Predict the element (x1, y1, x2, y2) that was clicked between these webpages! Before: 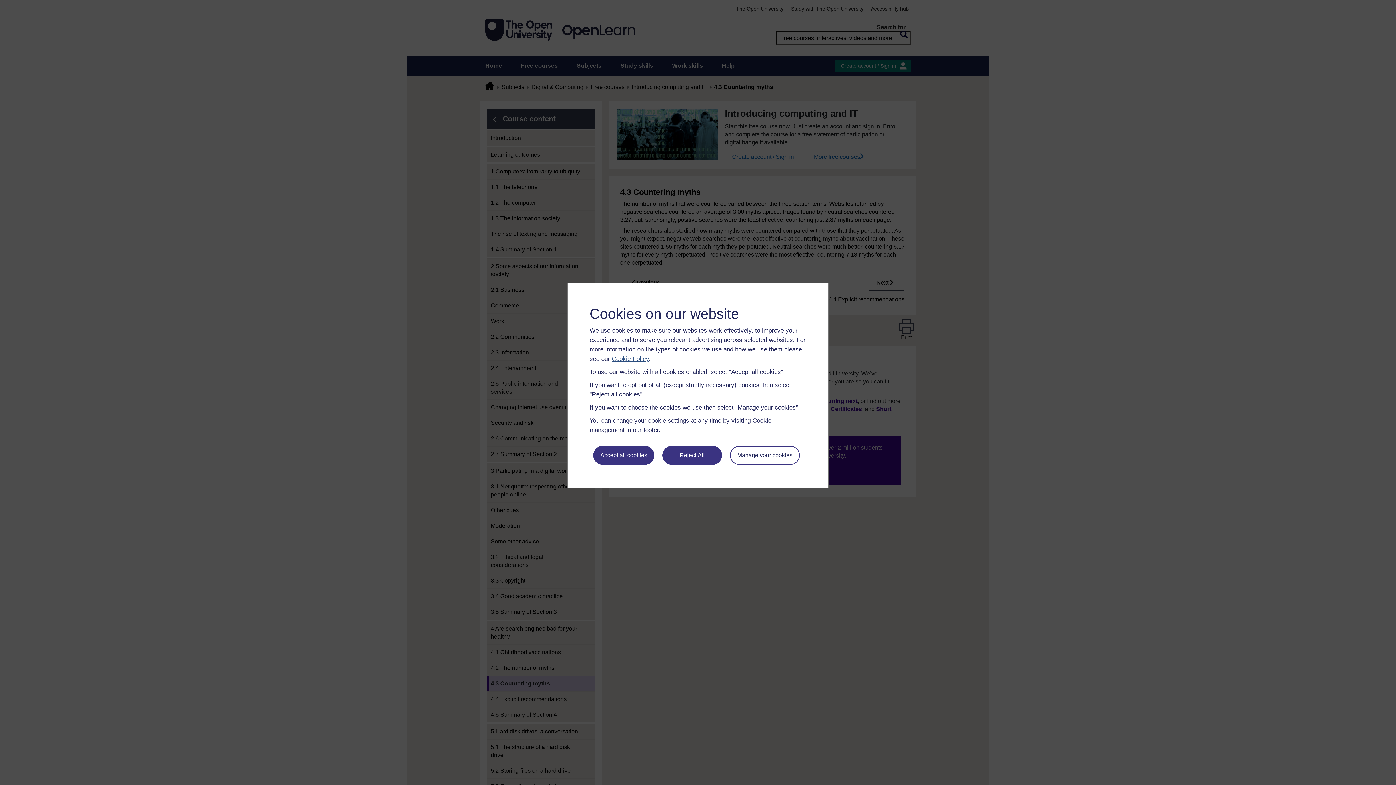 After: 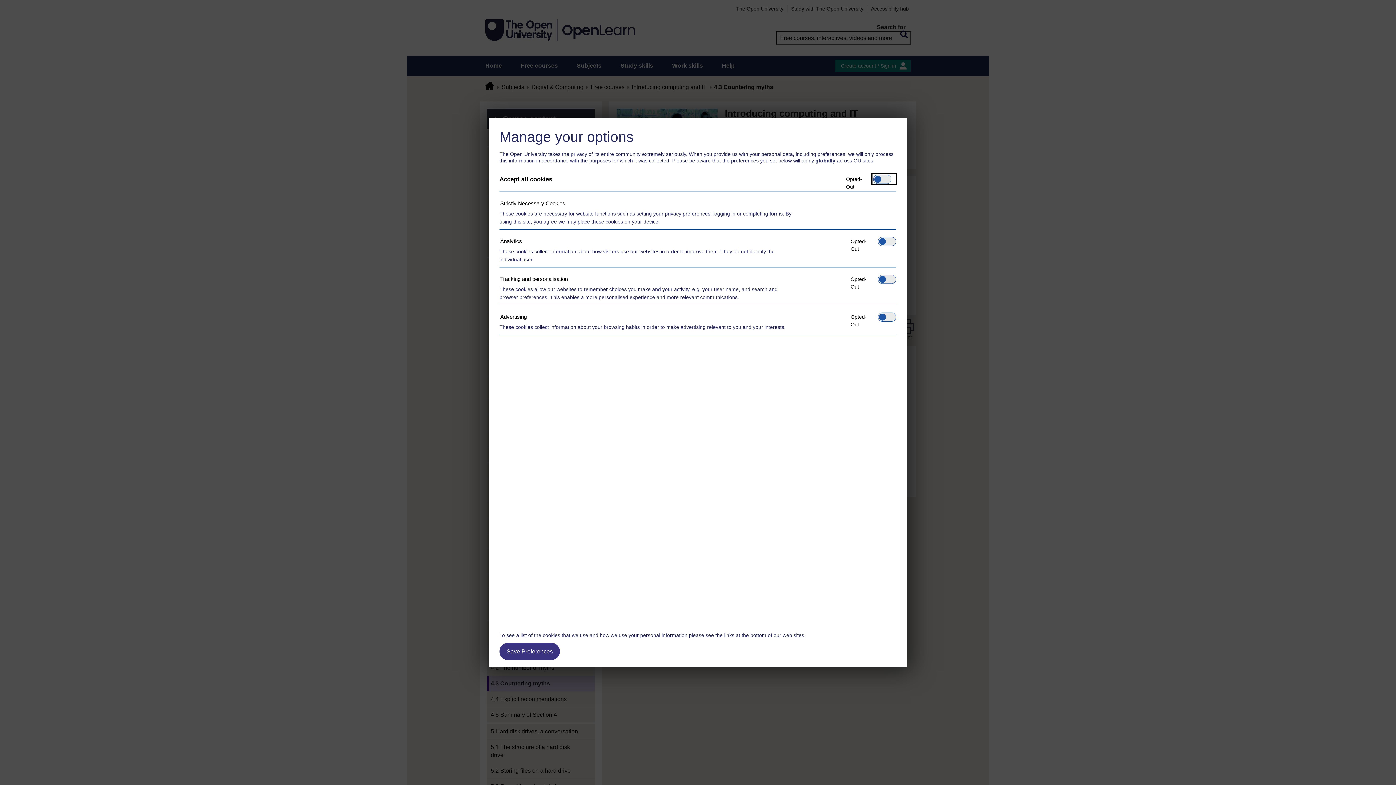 Action: label: Manage your cookies bbox: (730, 446, 799, 465)